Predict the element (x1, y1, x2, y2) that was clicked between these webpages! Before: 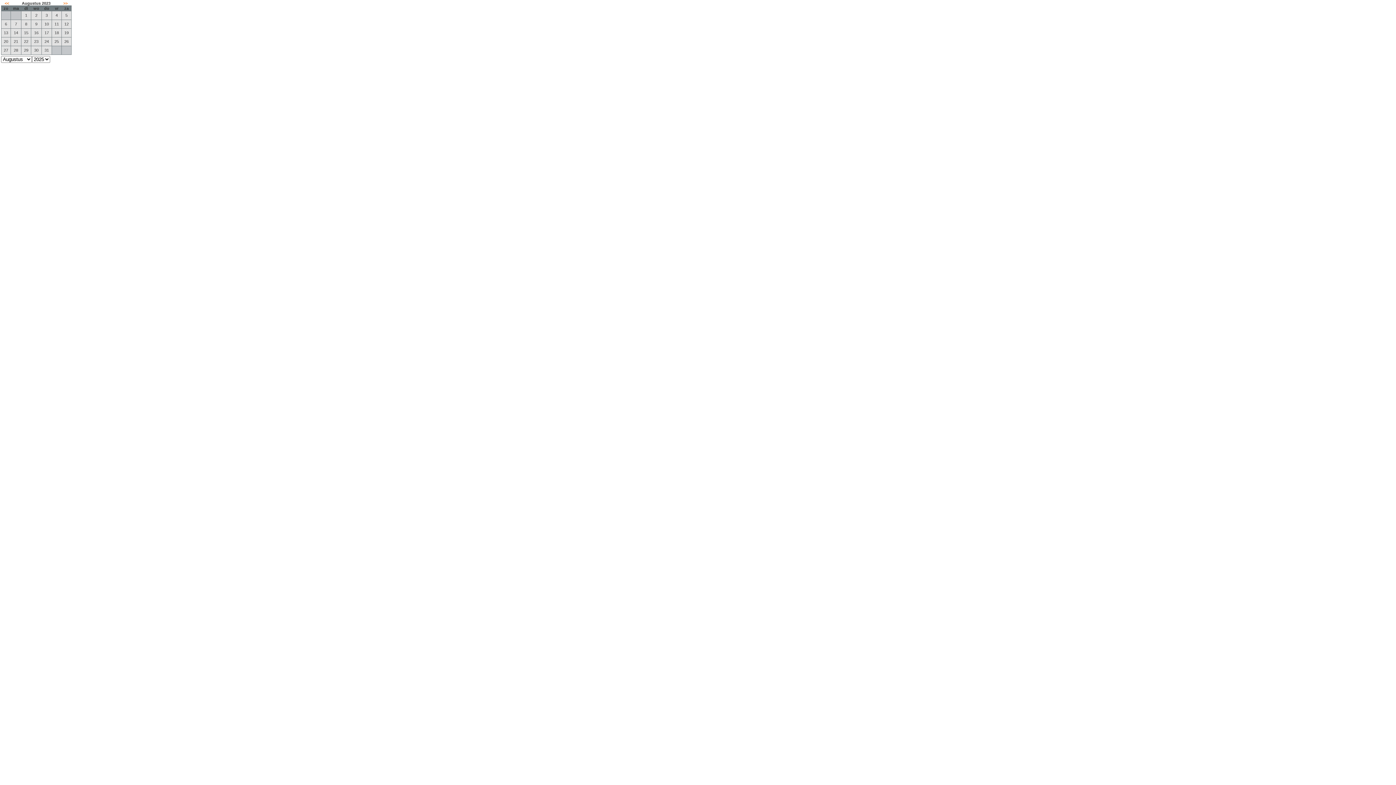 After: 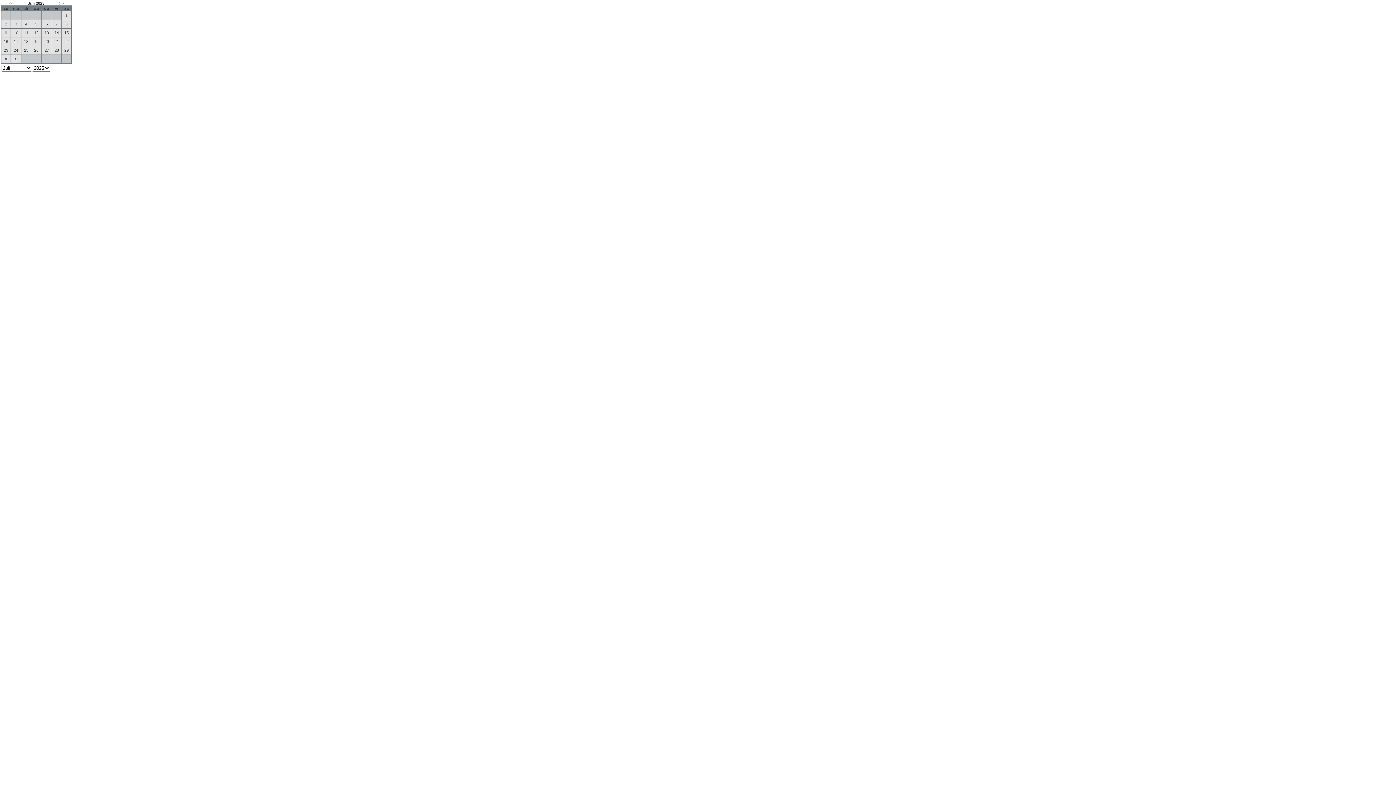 Action: bbox: (4, 1, 9, 5) label: <<